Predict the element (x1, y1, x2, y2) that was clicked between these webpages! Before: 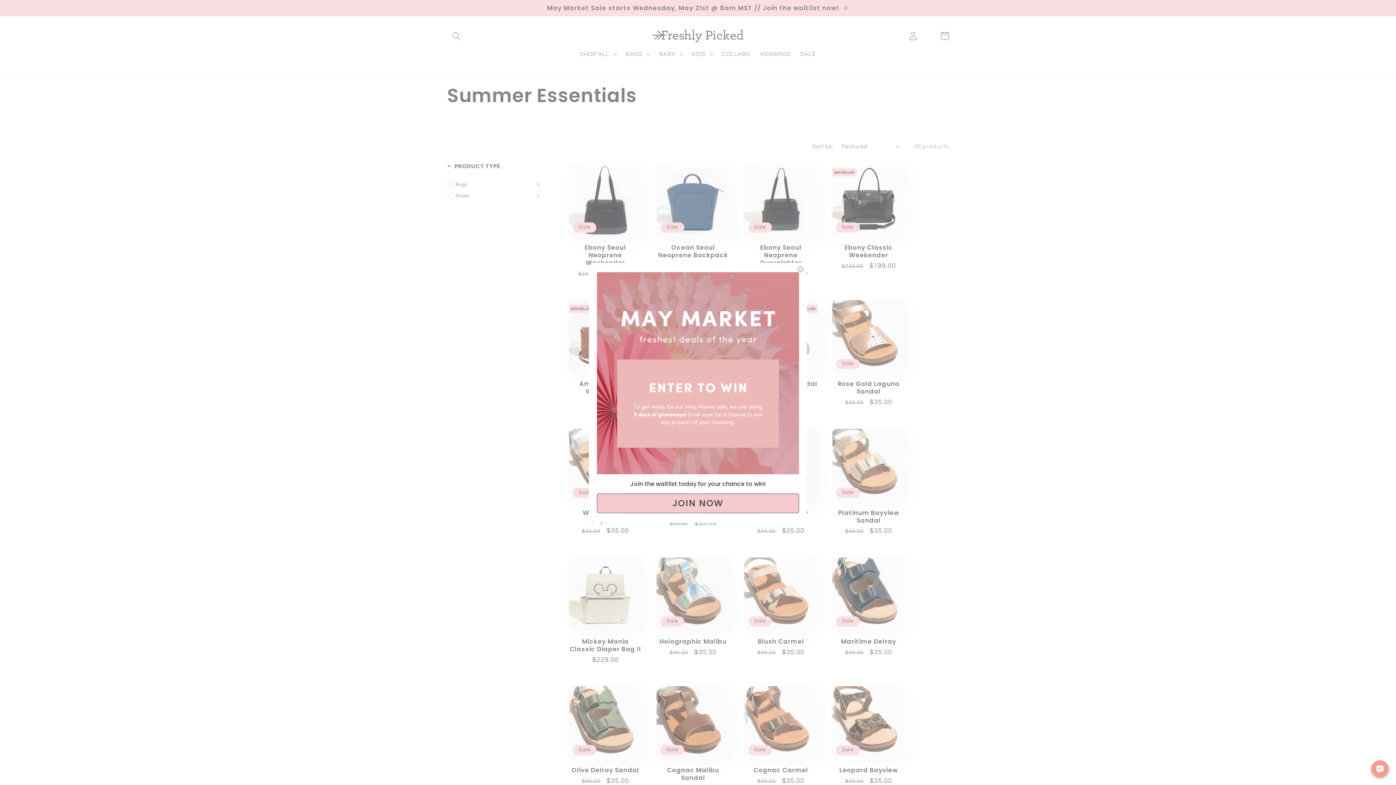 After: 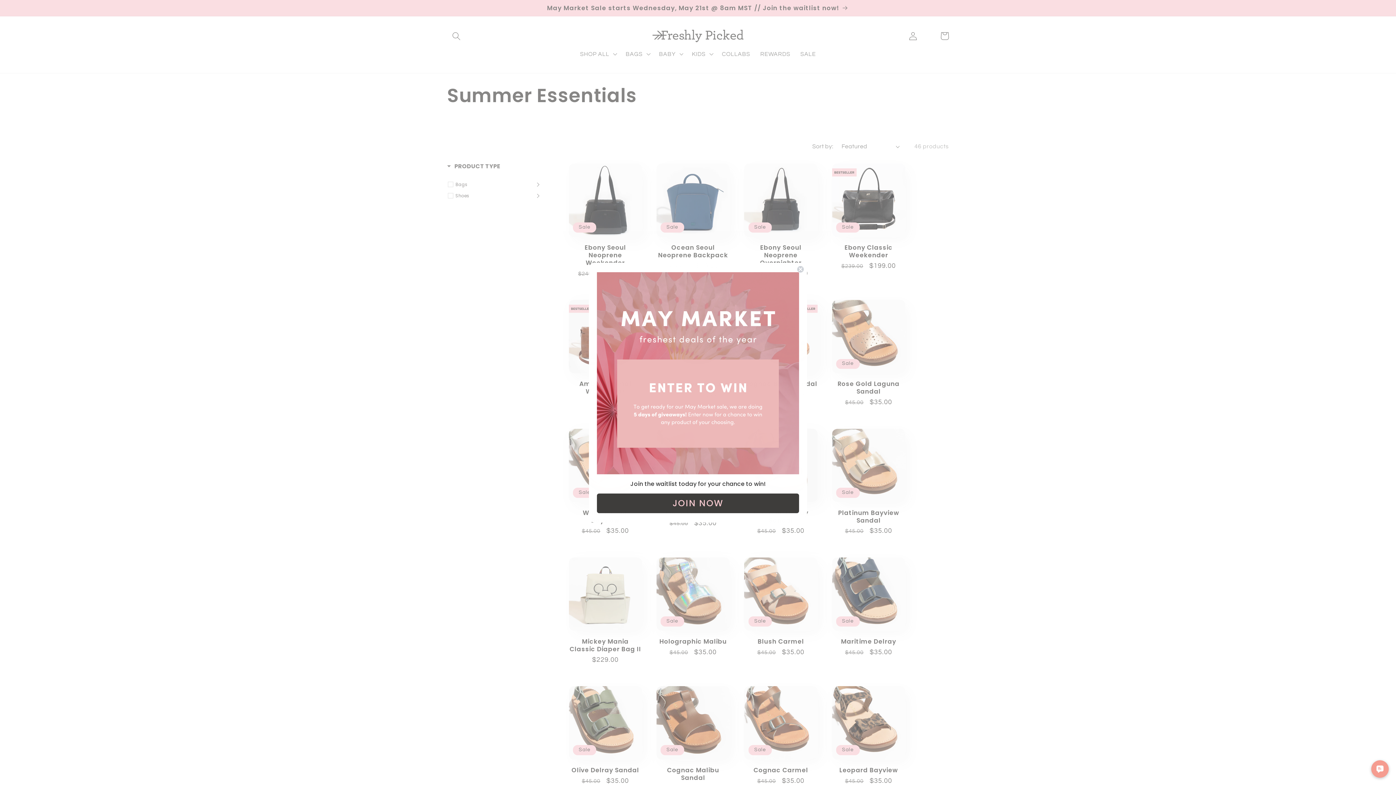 Action: bbox: (597, 493, 799, 513) label: JOIN NOW